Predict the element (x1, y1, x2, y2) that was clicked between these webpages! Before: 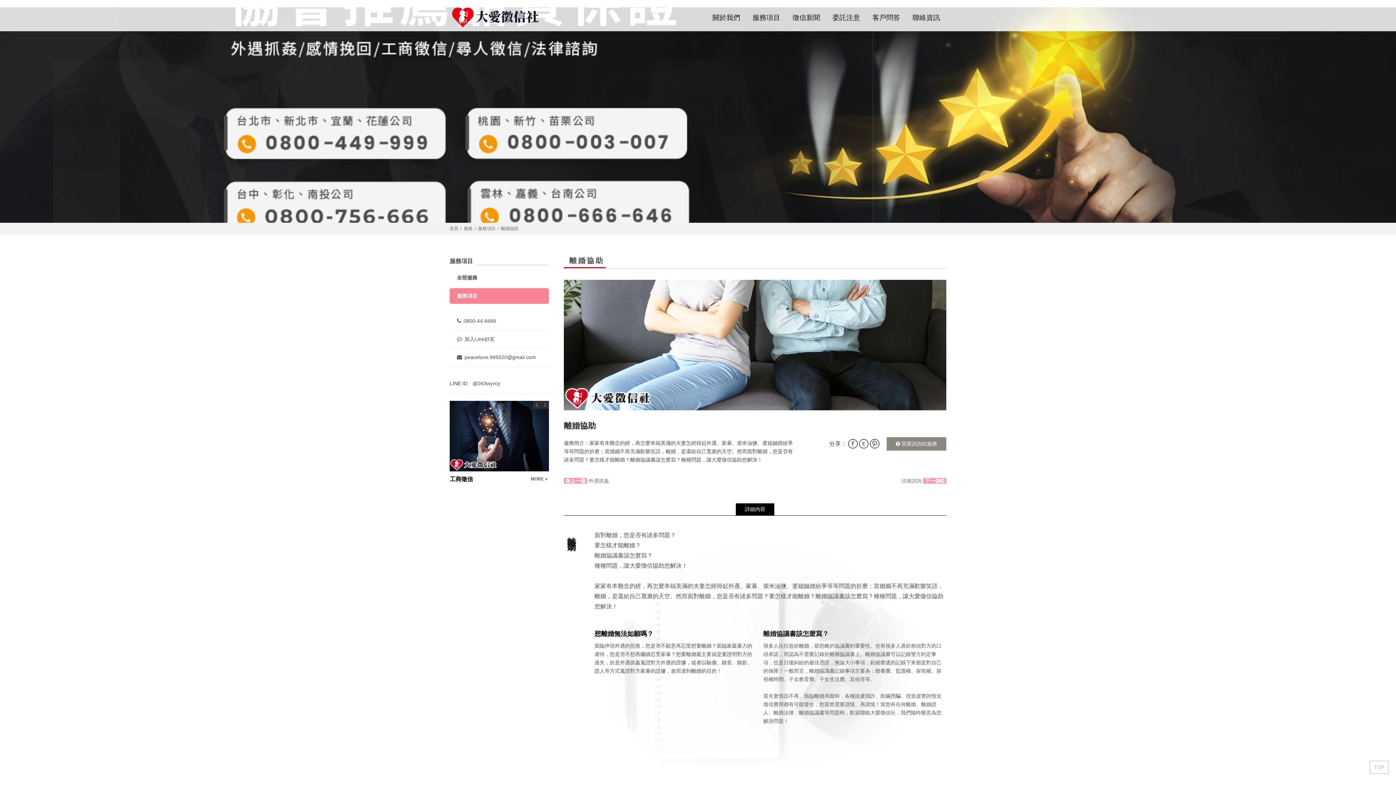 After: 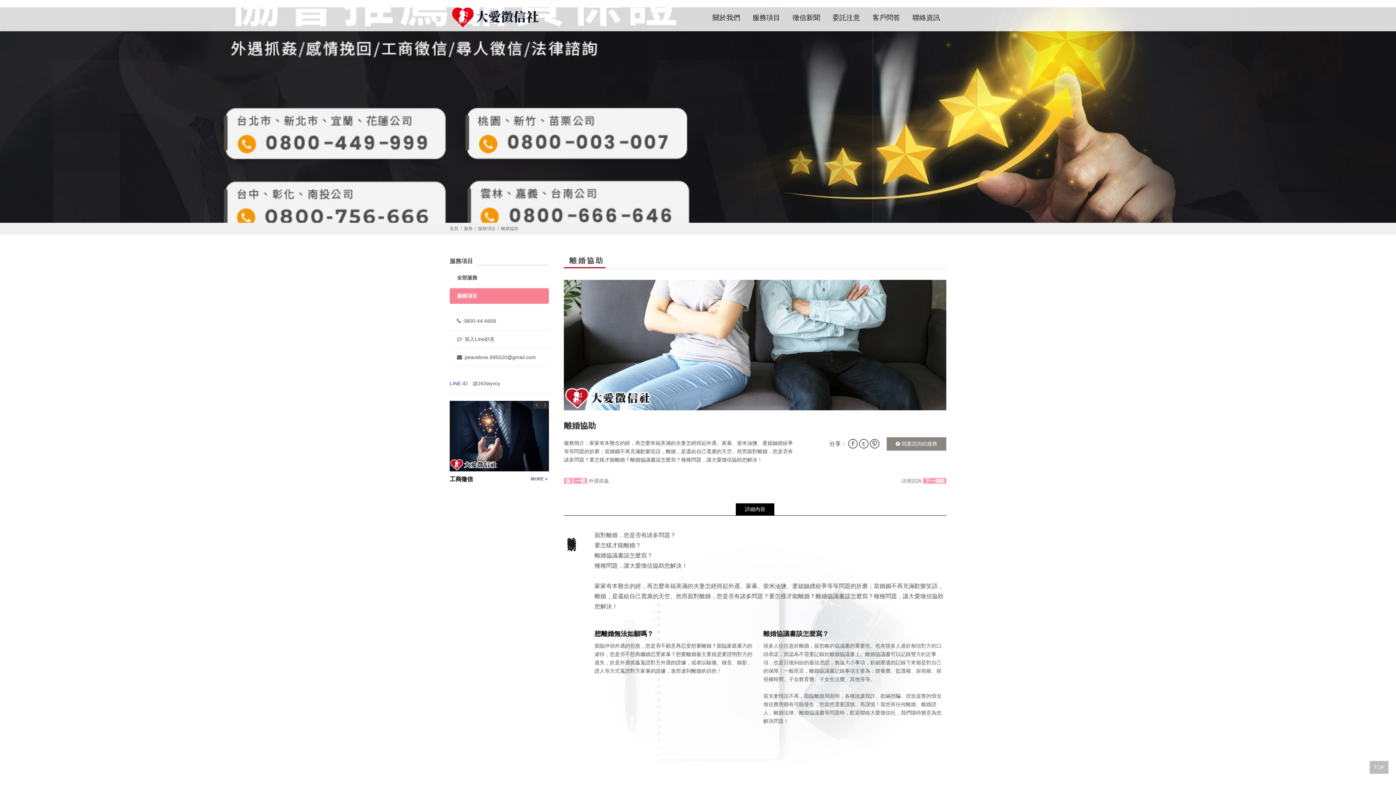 Action: label: TOP bbox: (1369, 761, 1389, 774)